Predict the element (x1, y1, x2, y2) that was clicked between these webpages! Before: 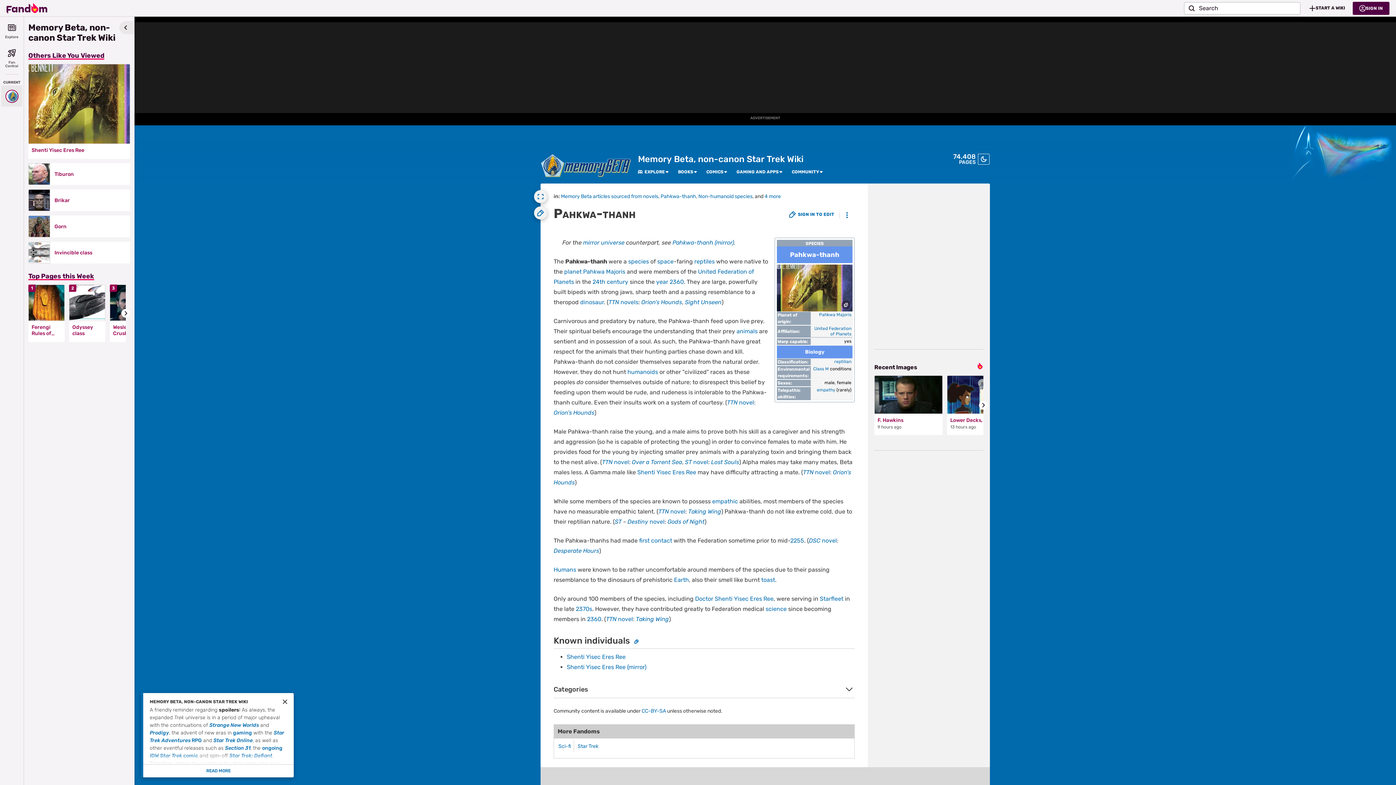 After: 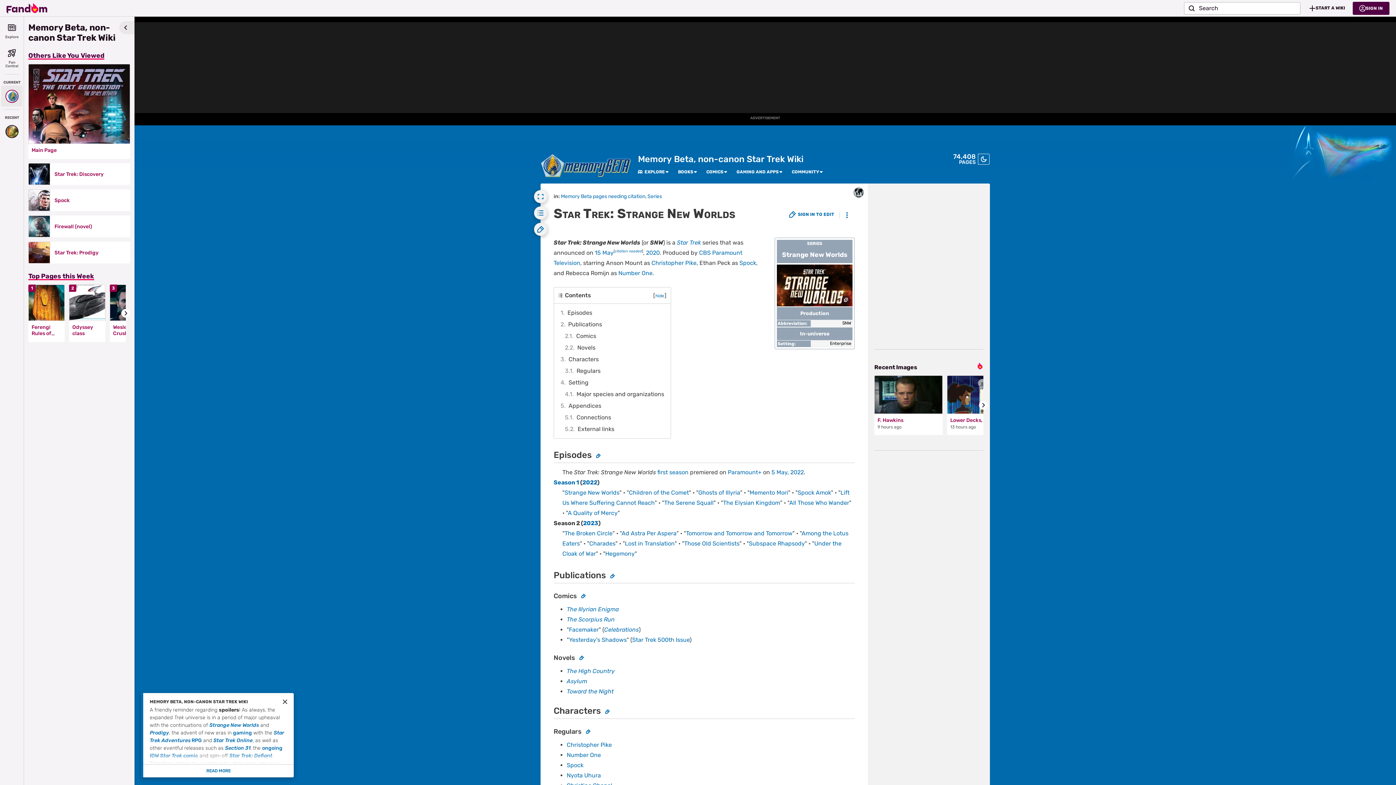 Action: label: Strange New Worlds bbox: (209, 722, 258, 728)